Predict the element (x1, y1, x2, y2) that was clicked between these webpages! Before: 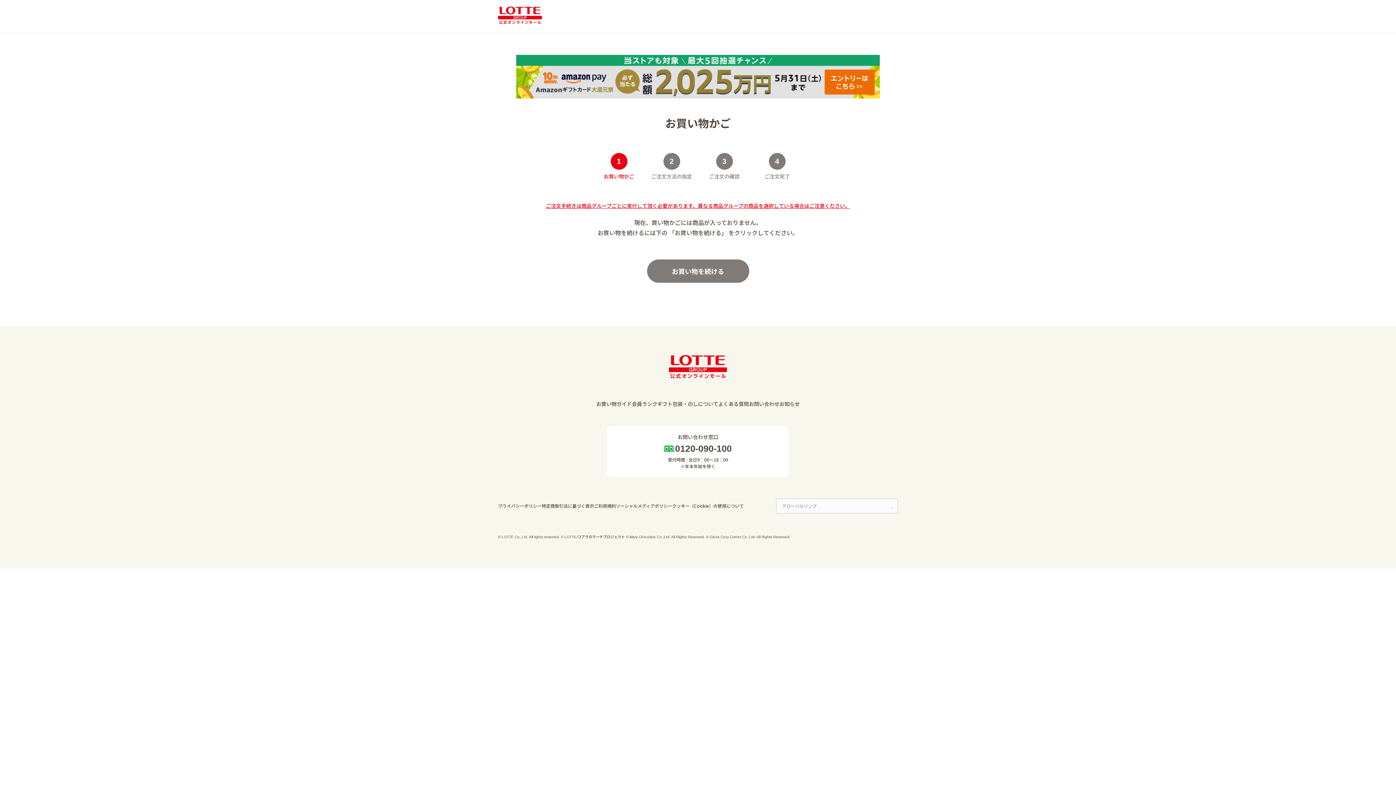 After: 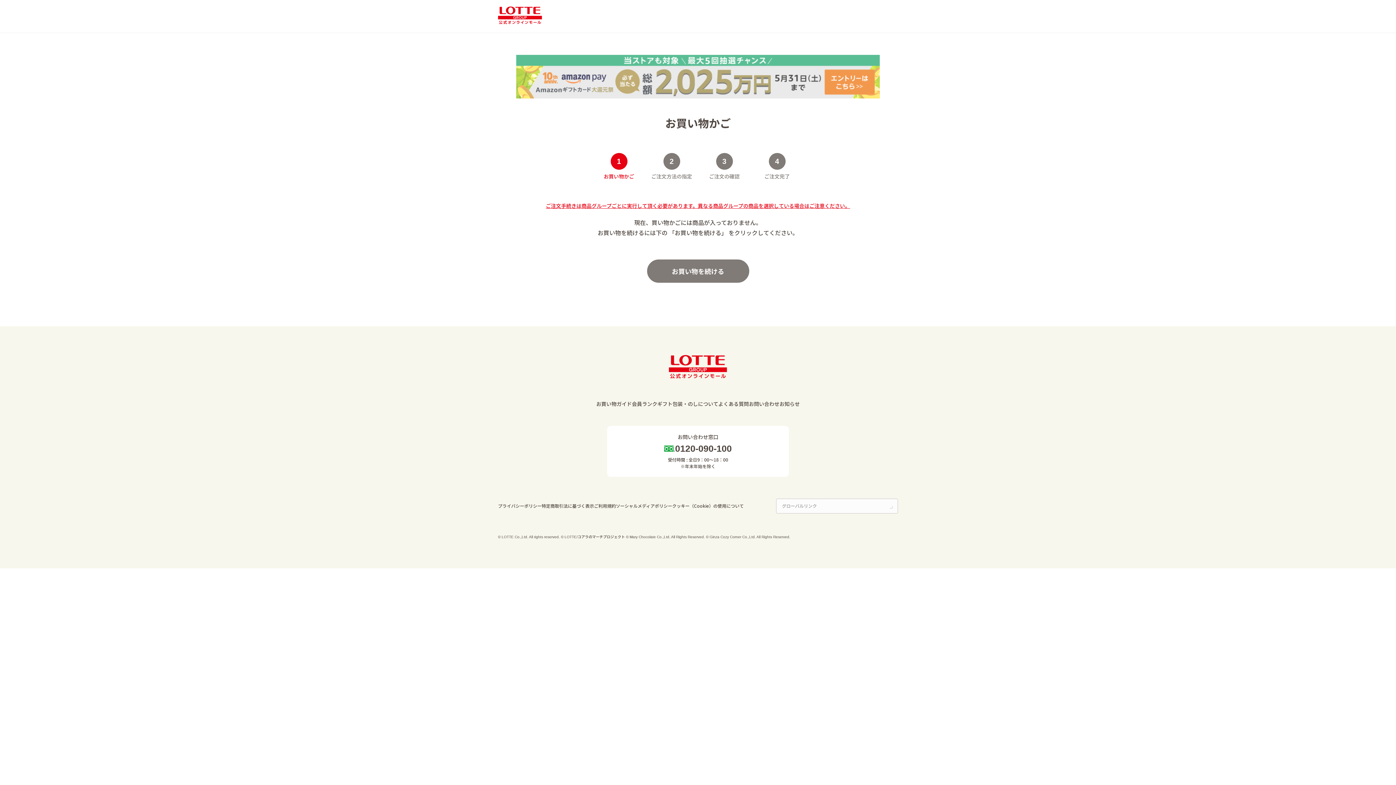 Action: bbox: (516, 92, 880, 100)